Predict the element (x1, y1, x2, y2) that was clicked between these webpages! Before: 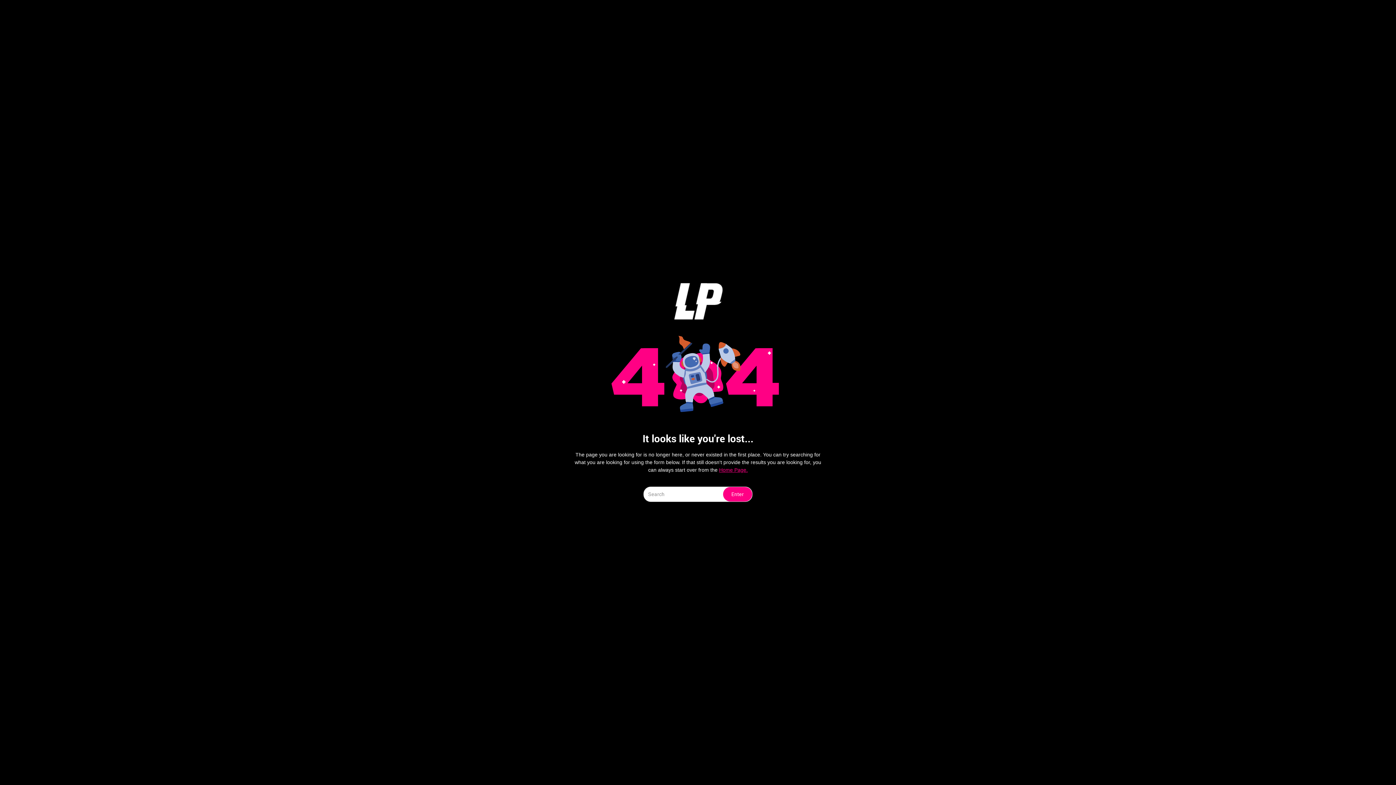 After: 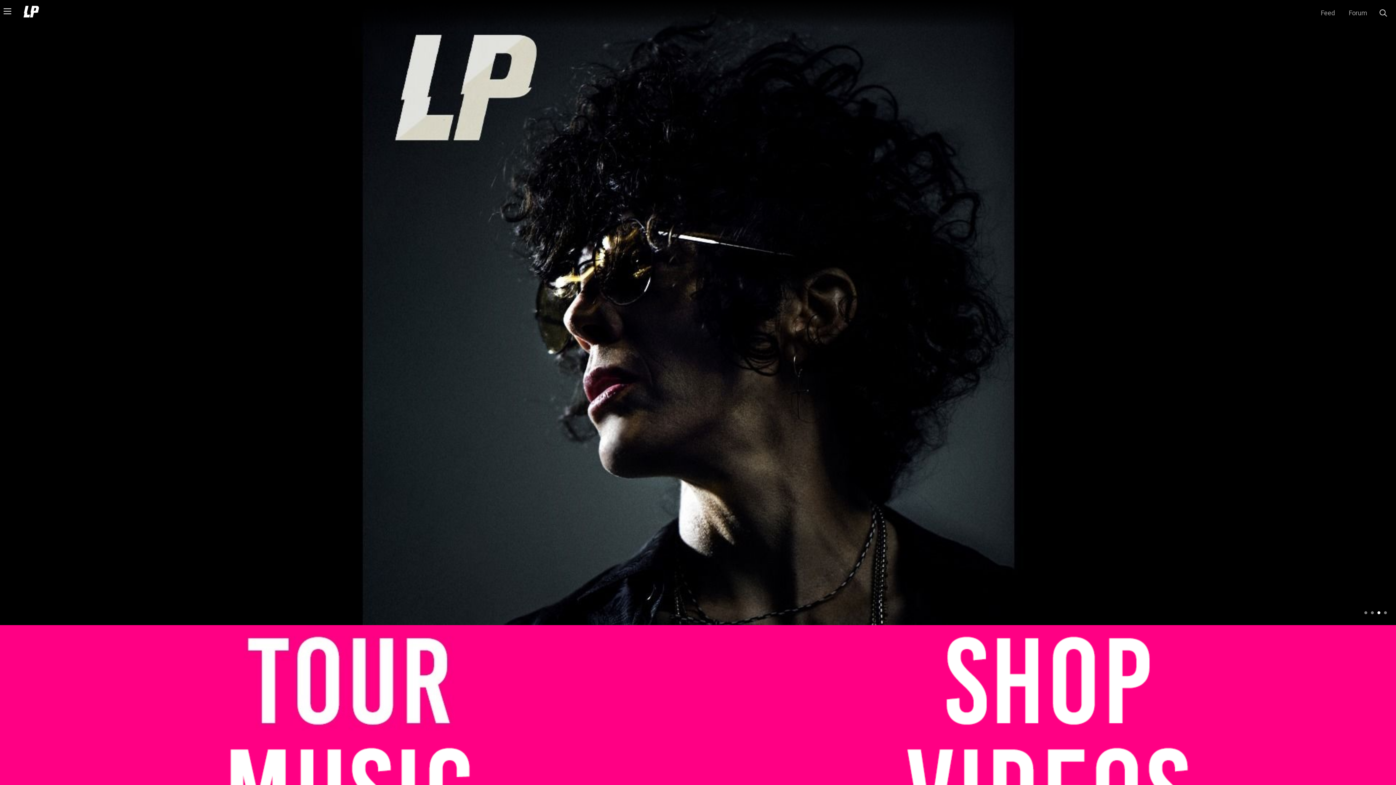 Action: label: Home Page. bbox: (719, 467, 748, 473)